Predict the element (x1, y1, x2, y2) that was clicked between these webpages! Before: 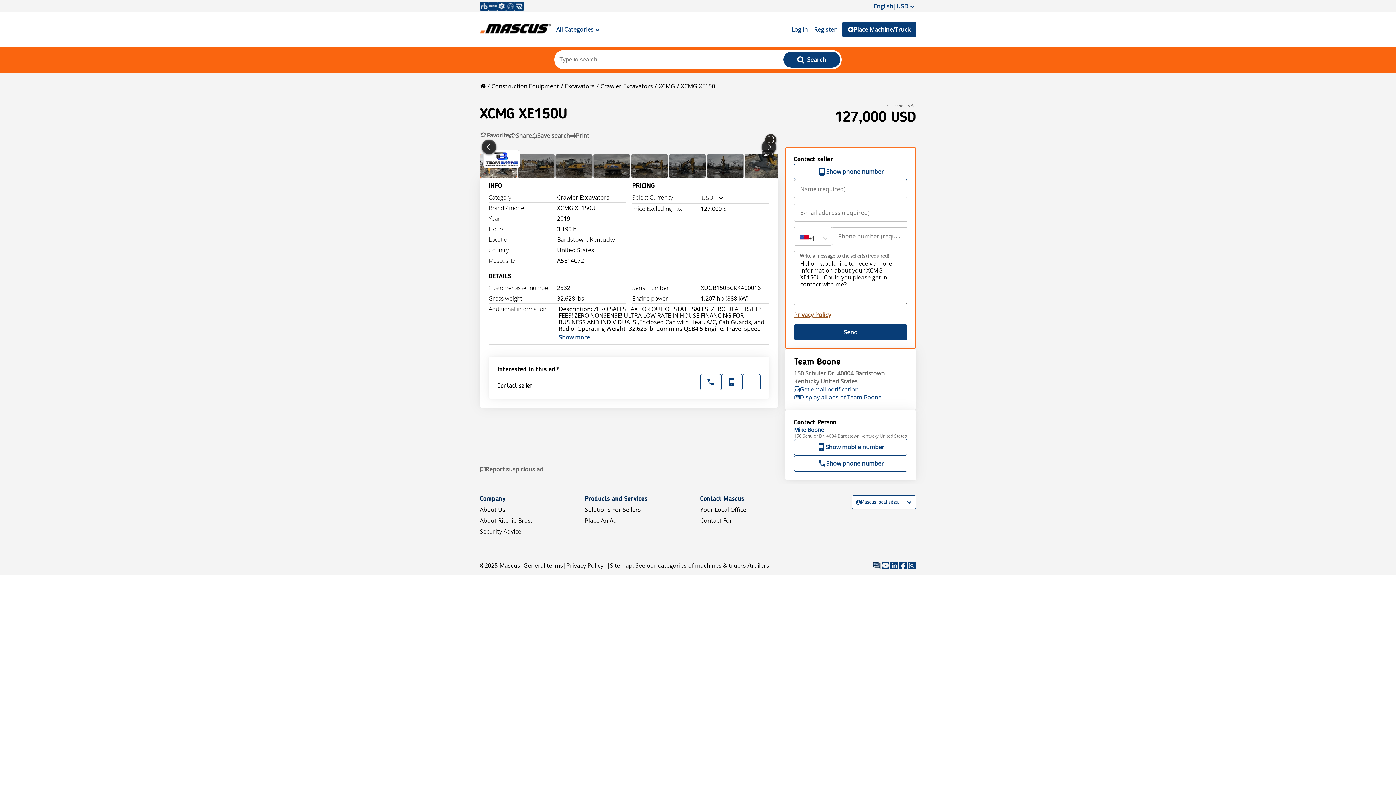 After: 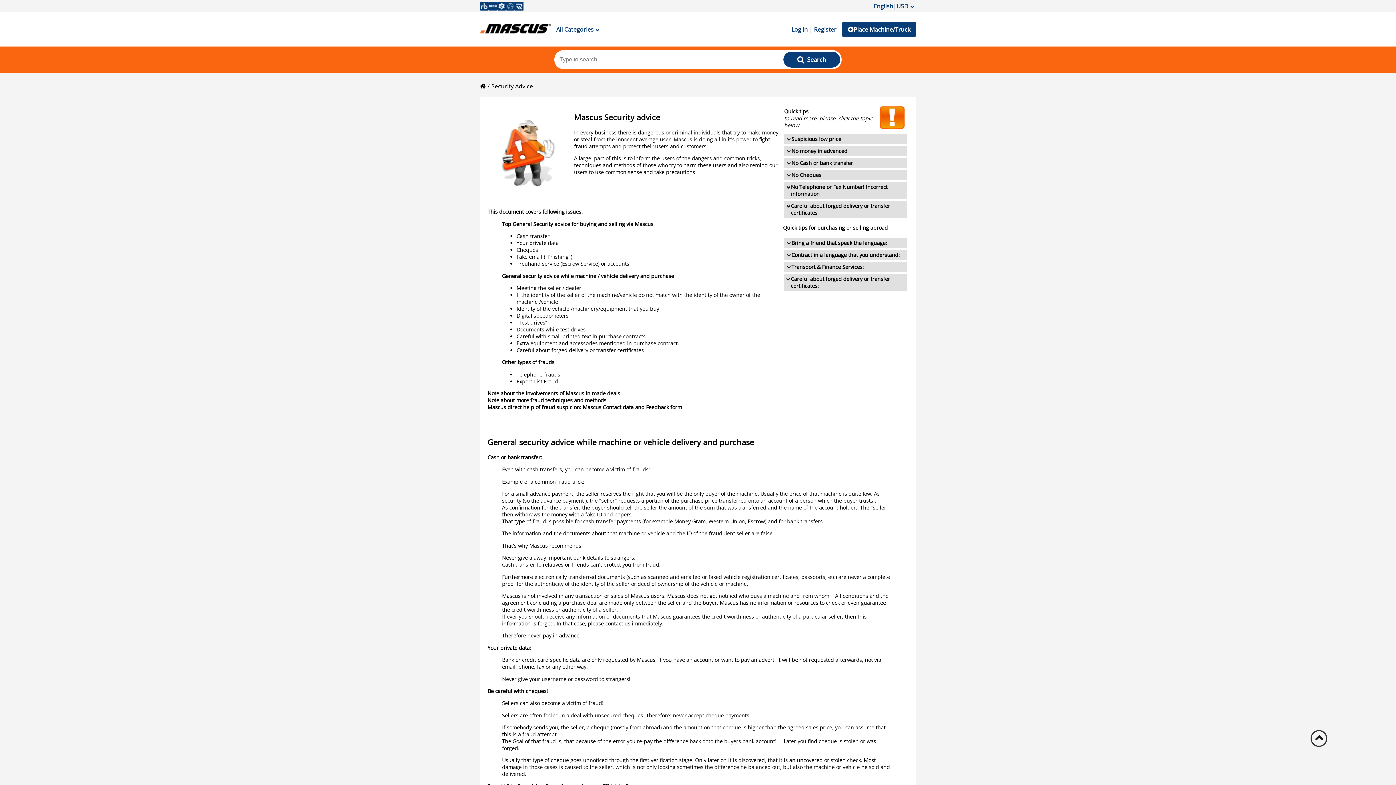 Action: label: Security Advice bbox: (480, 527, 521, 535)